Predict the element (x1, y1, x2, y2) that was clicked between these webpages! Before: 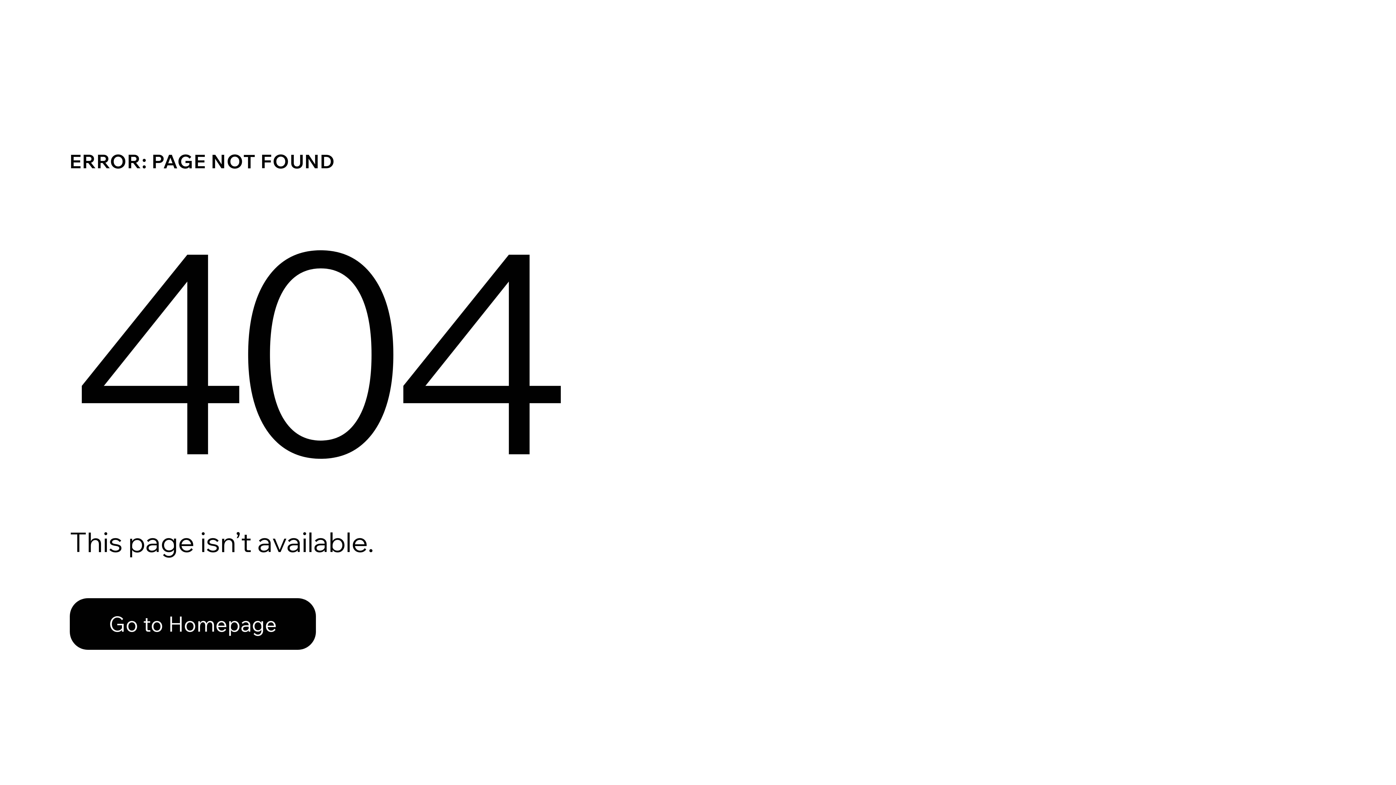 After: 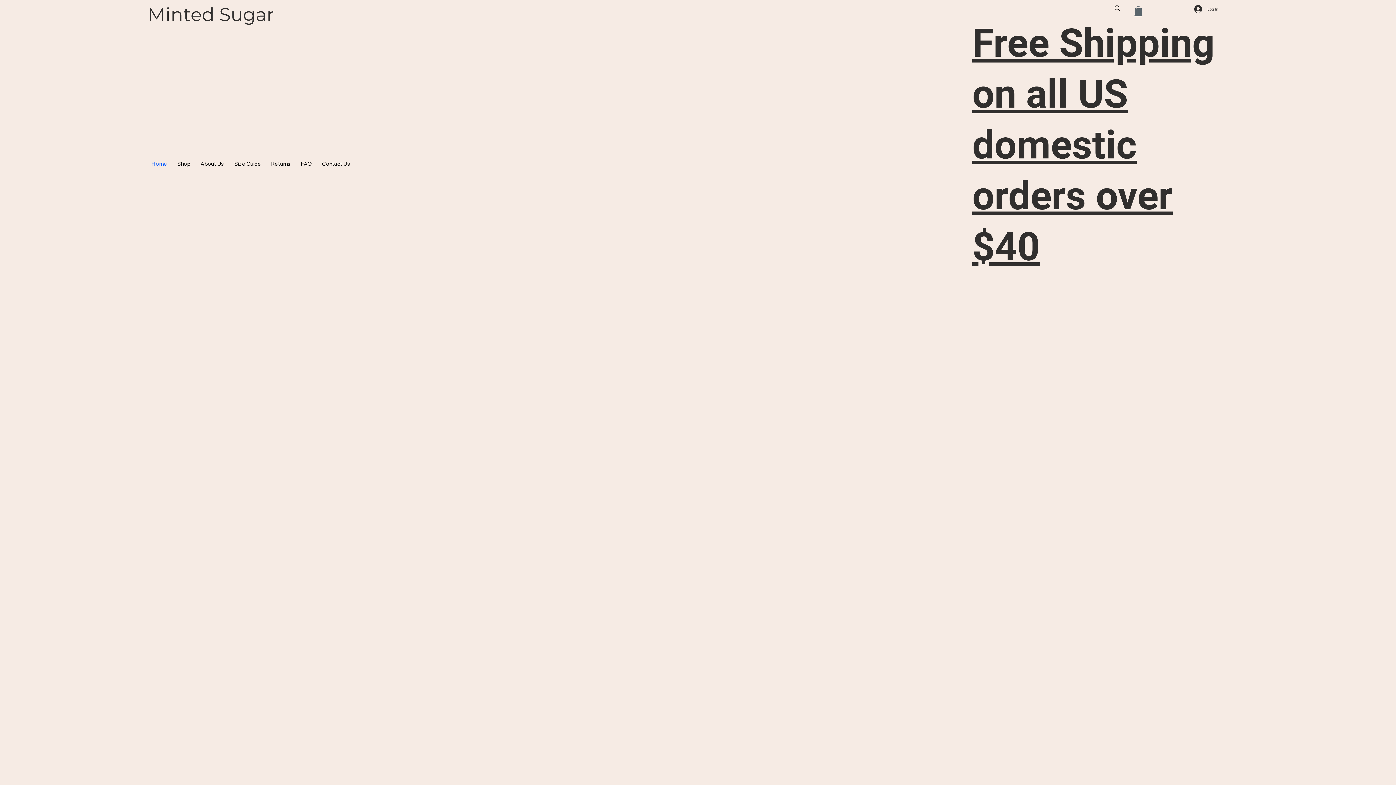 Action: label: Go to Homepage bbox: (69, 598, 316, 650)